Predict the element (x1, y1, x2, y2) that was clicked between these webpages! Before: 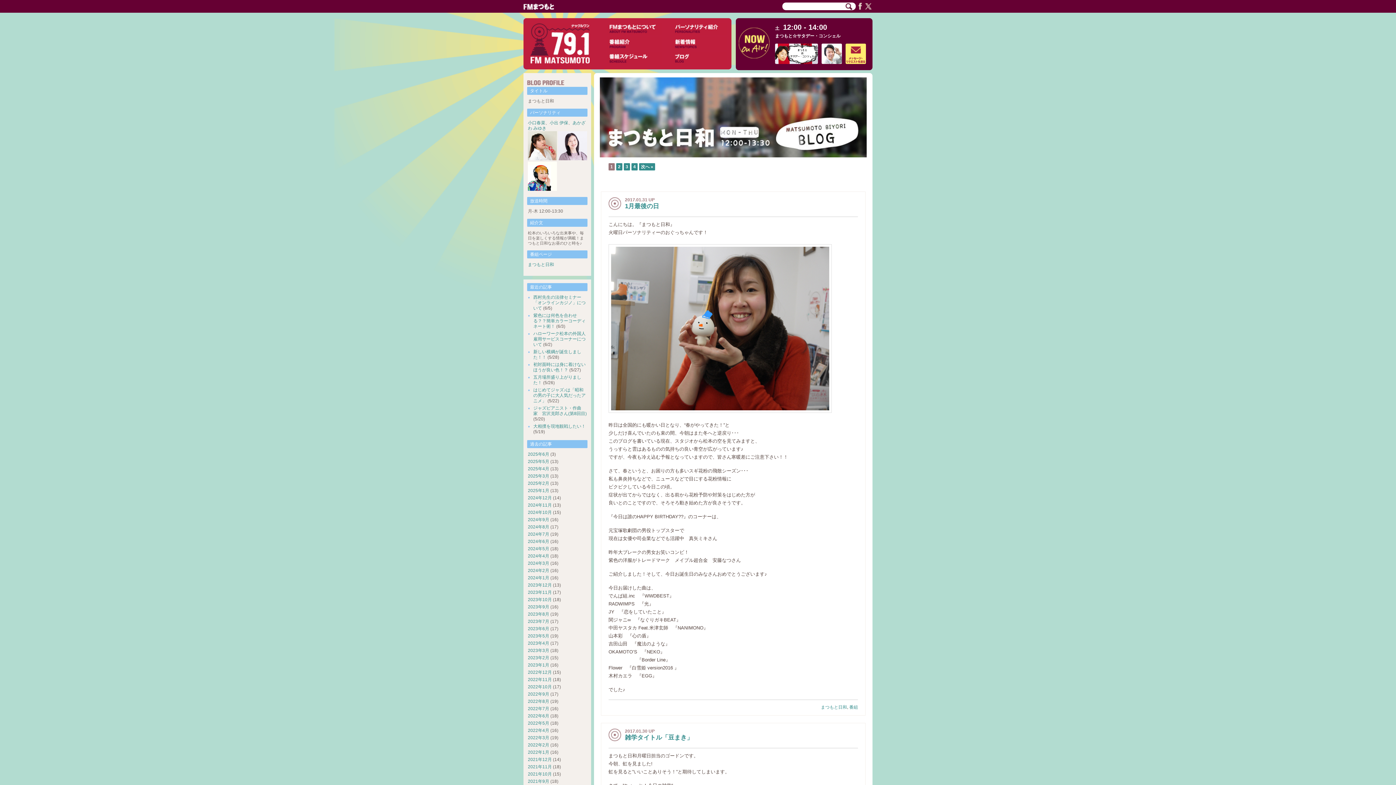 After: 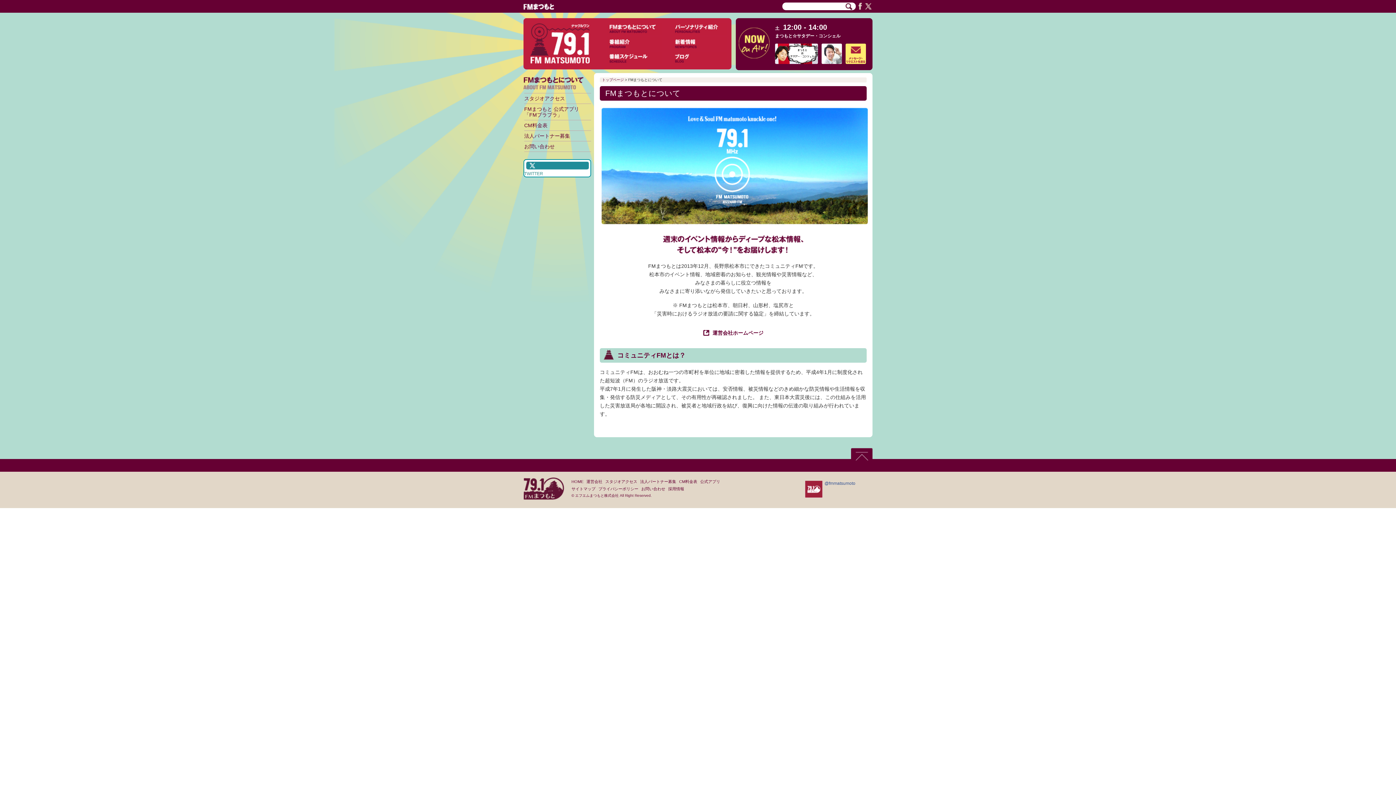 Action: bbox: (607, 22, 661, 35)